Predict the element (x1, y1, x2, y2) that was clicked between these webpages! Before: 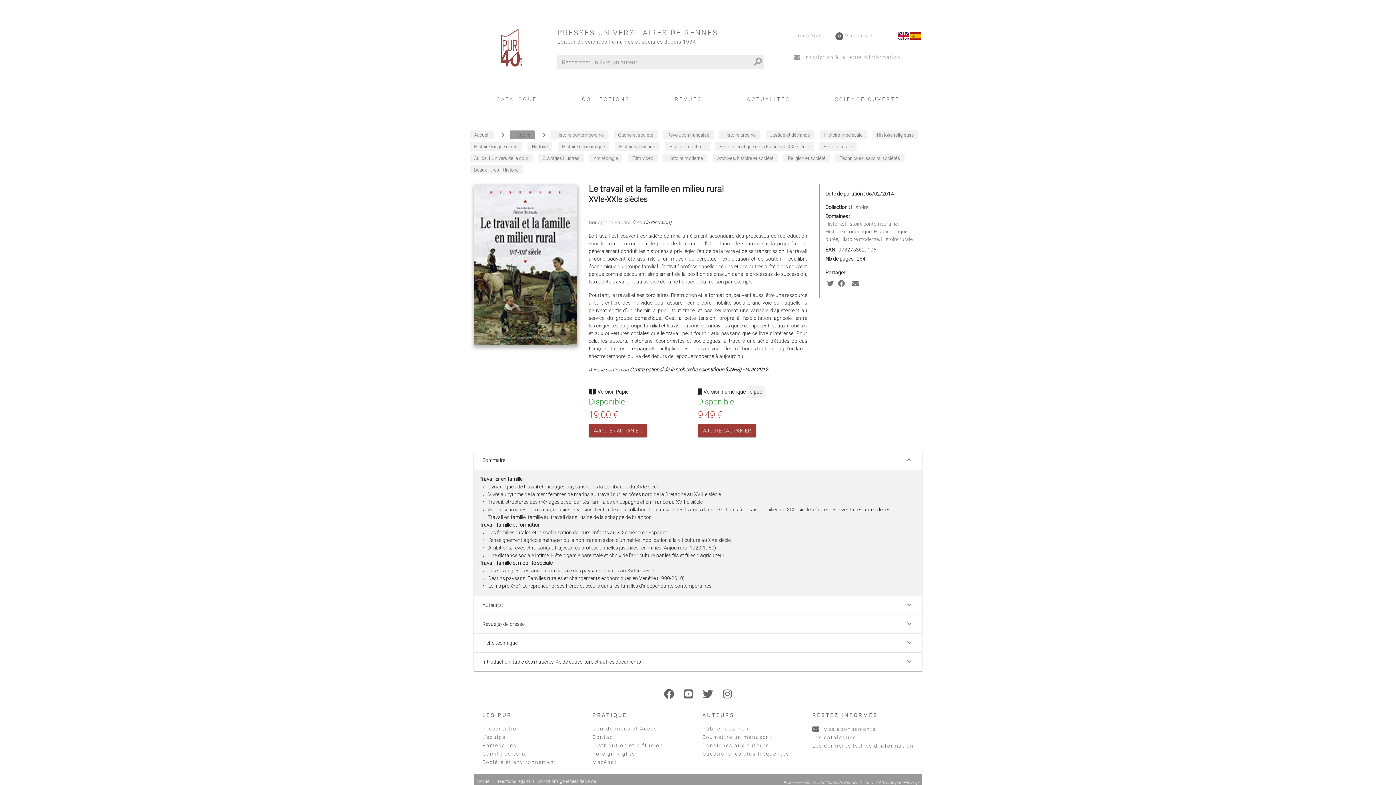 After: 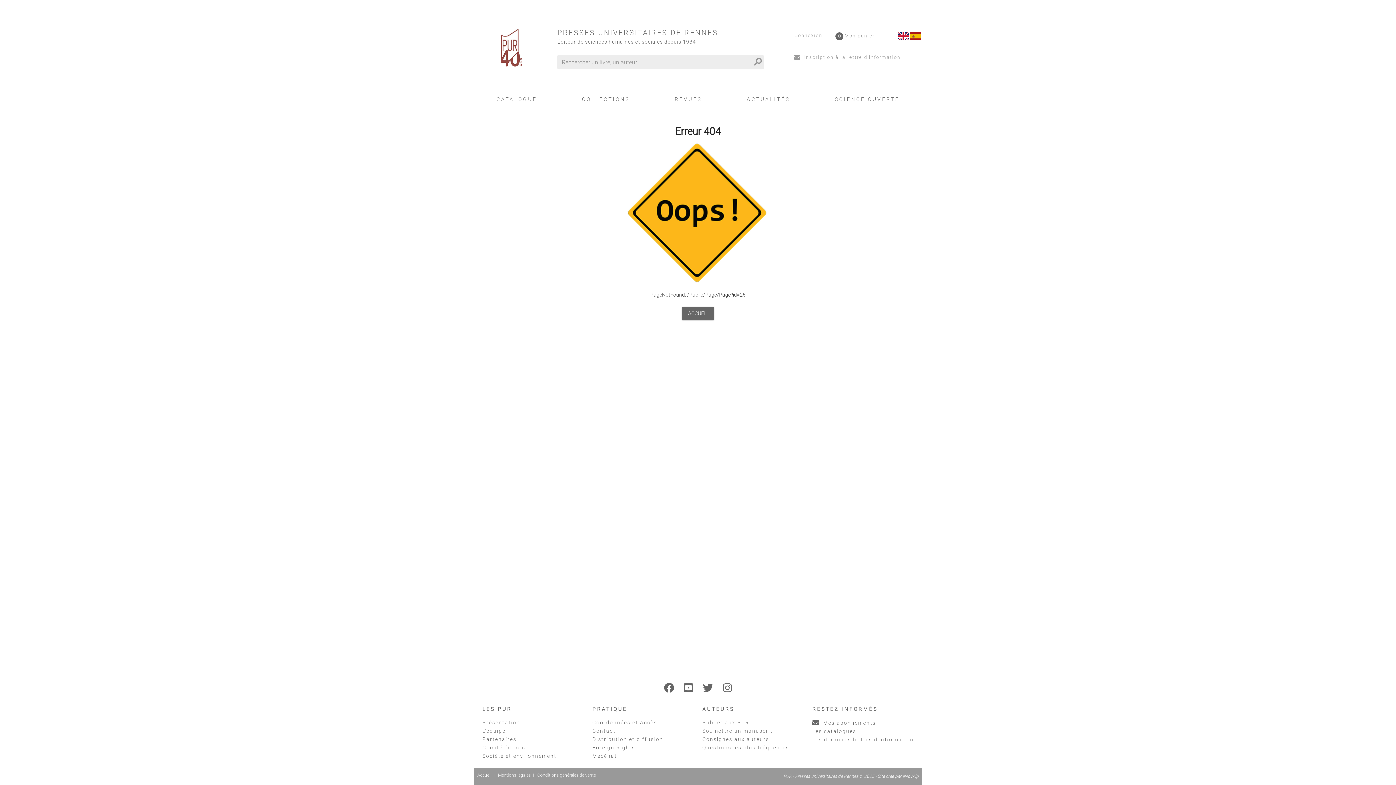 Action: bbox: (661, 129, 715, 140) label: Révolution française